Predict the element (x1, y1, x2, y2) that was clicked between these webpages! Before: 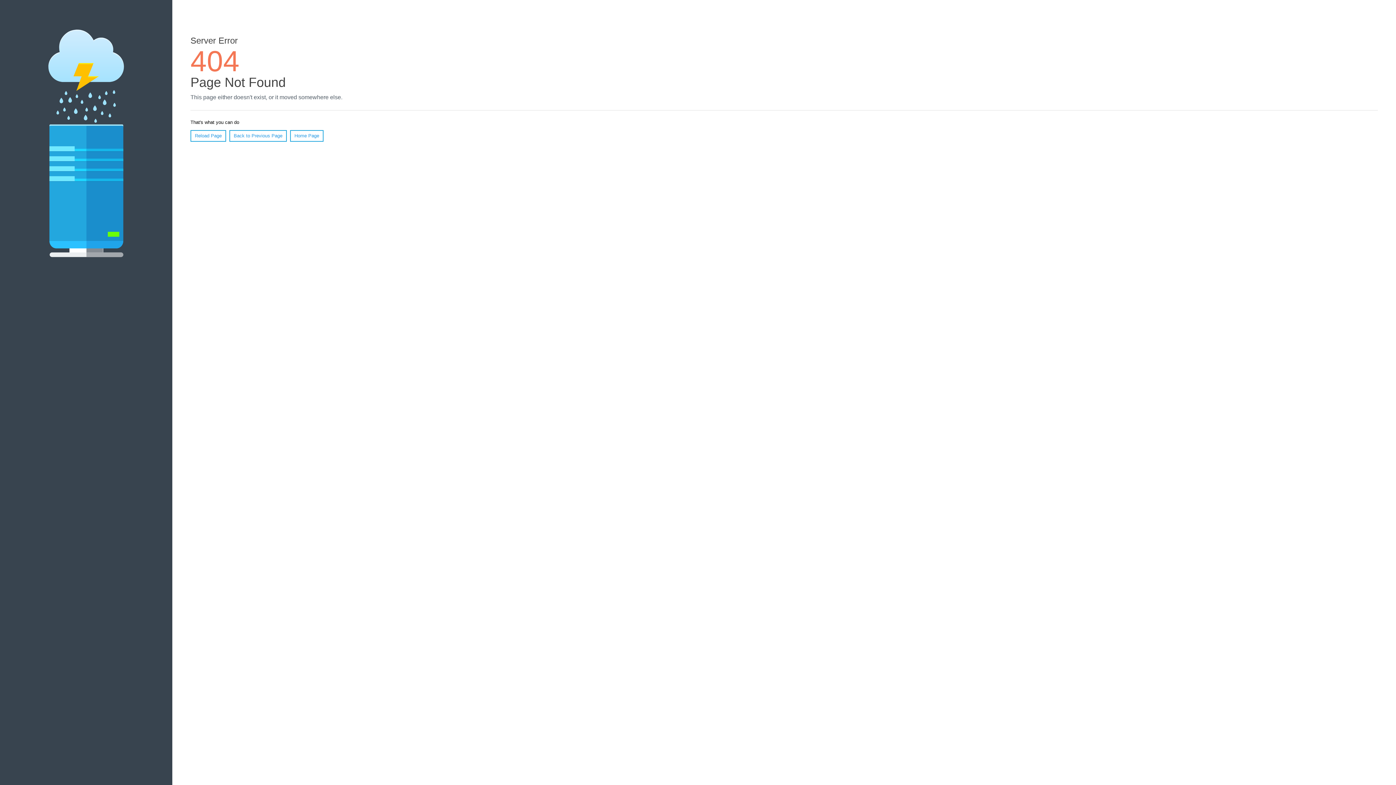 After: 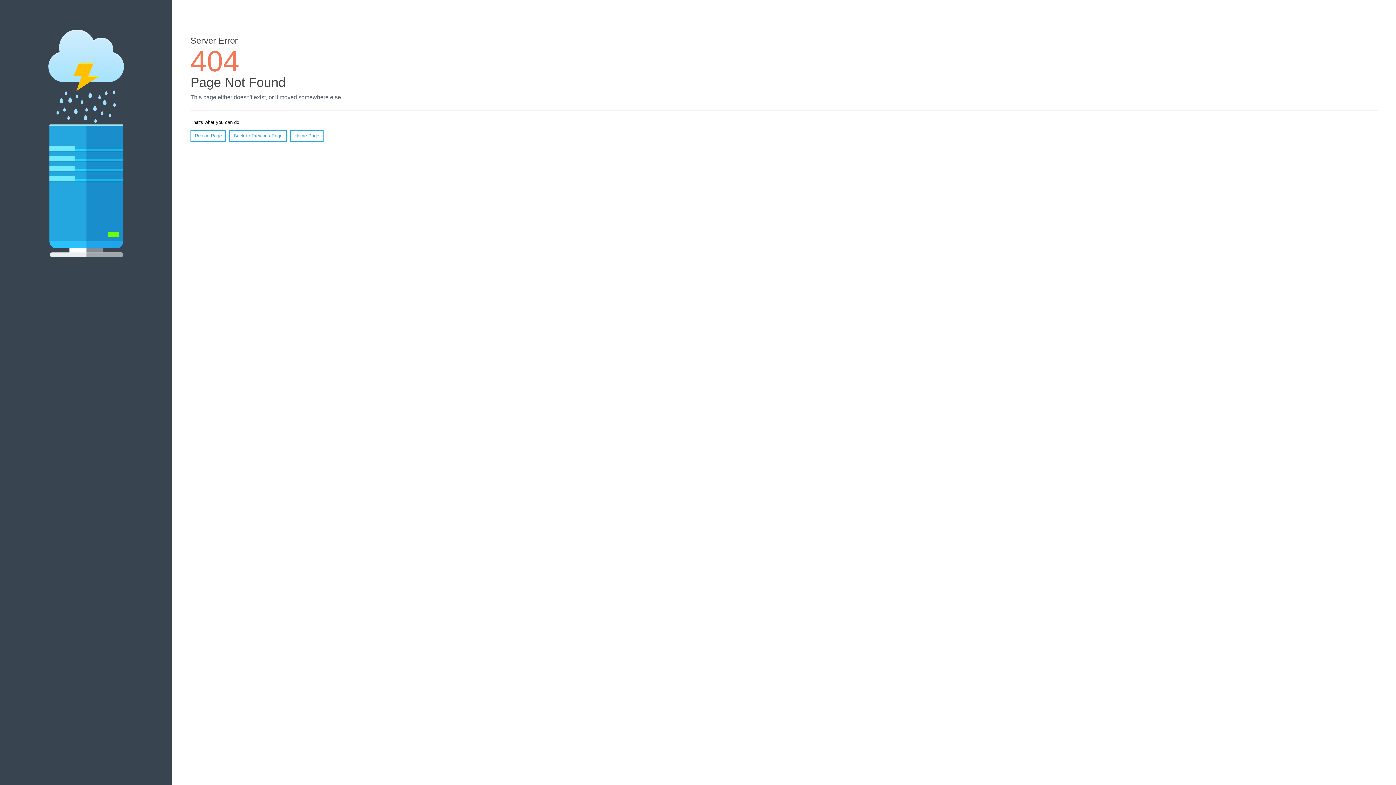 Action: label: Reload Page bbox: (190, 130, 226, 141)